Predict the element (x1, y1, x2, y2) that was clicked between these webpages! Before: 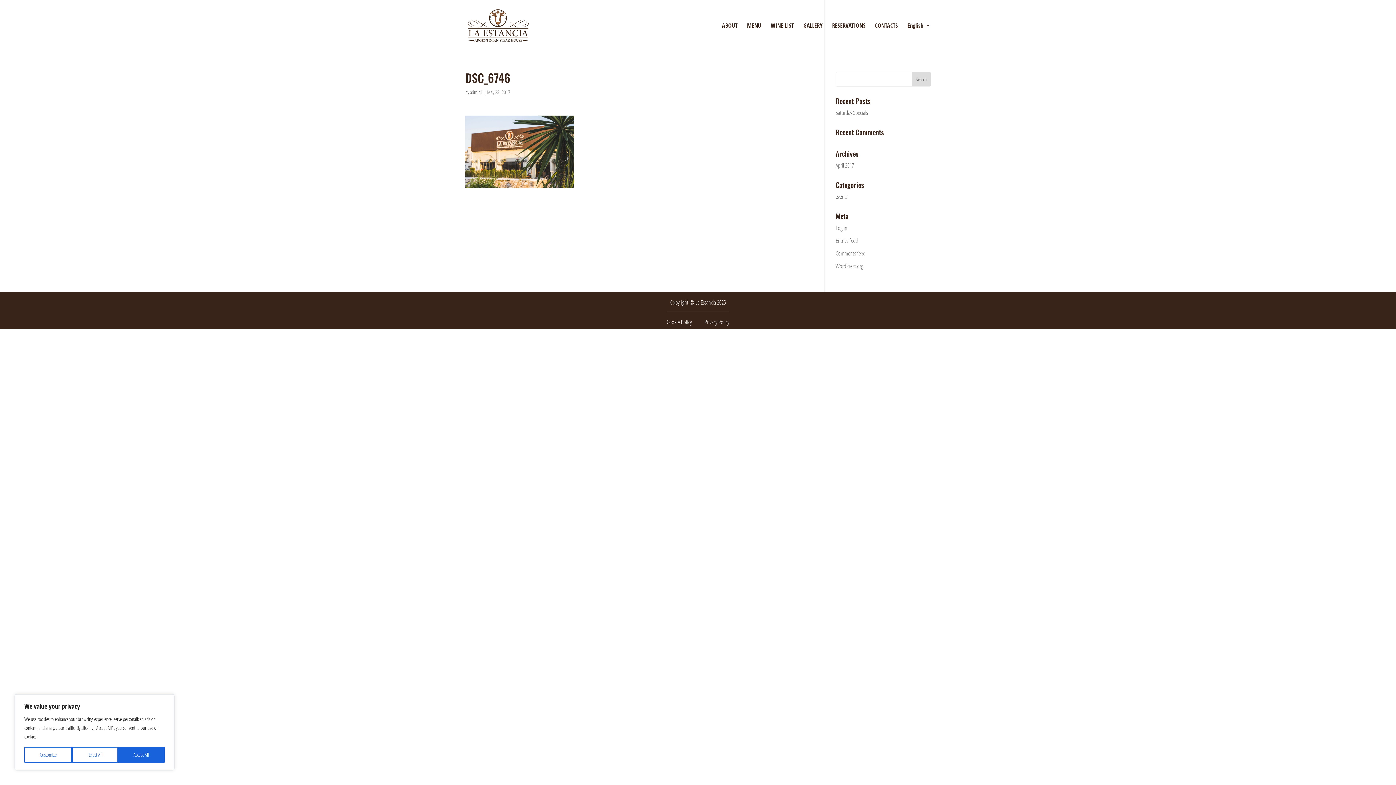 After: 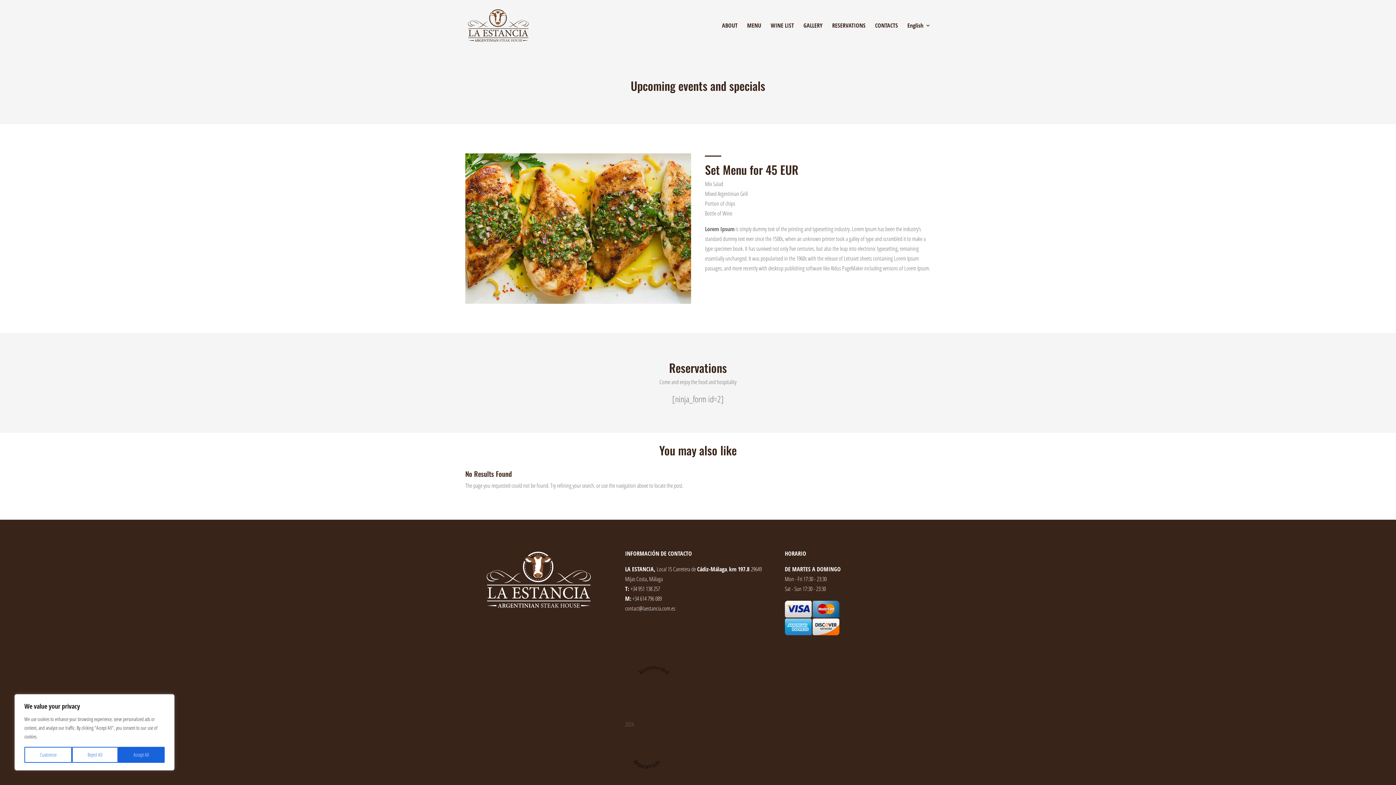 Action: label: Saturday Specials bbox: (835, 108, 868, 116)